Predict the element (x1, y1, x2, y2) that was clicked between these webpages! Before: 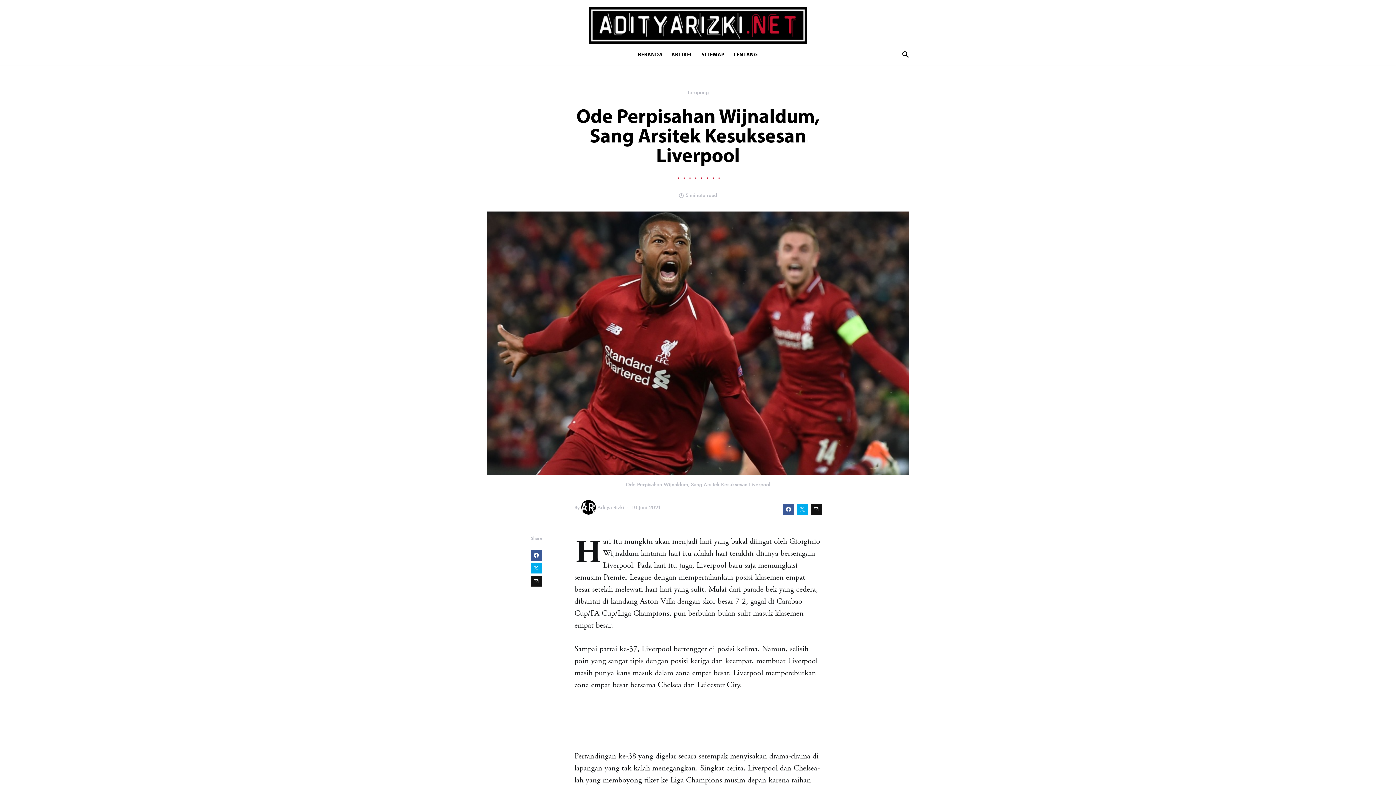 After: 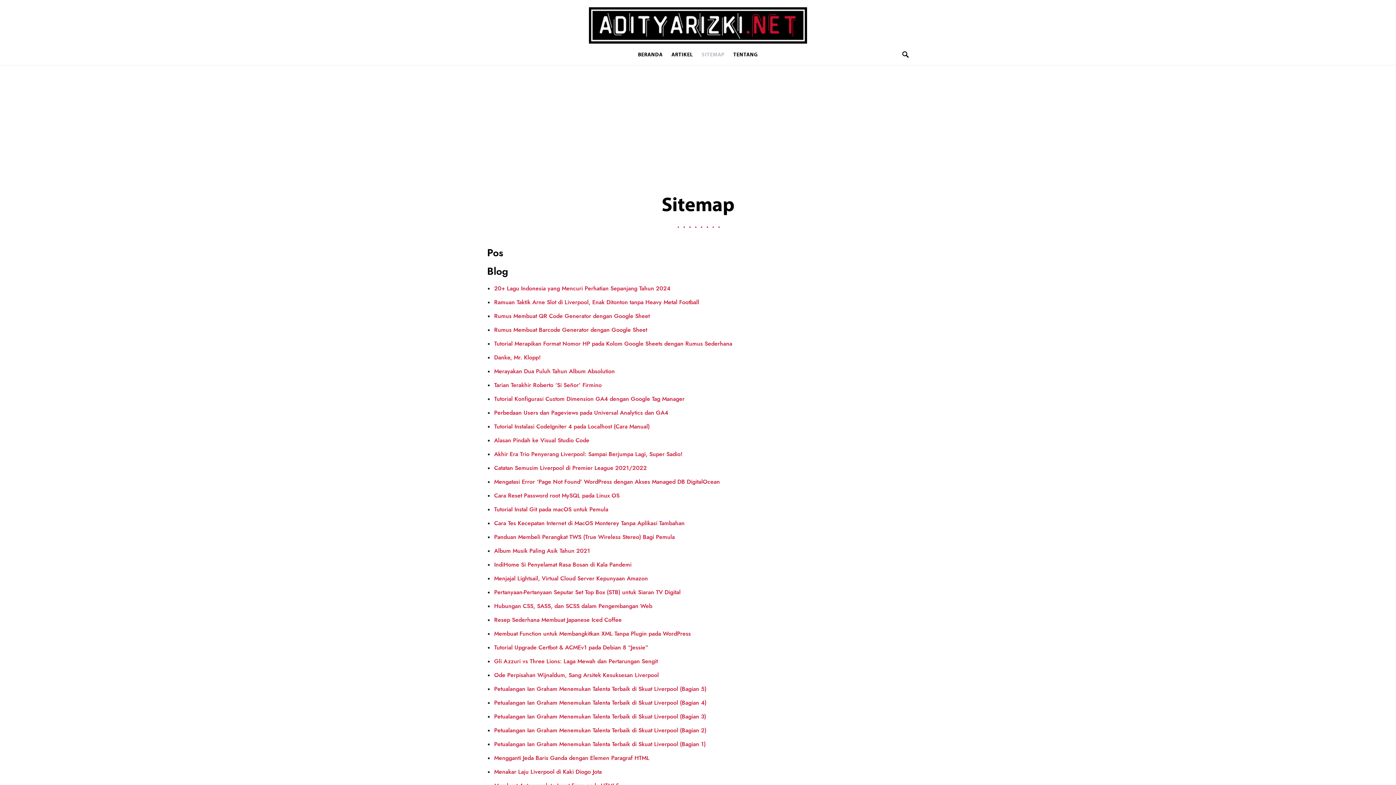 Action: label: SITEMAP bbox: (697, 43, 729, 65)